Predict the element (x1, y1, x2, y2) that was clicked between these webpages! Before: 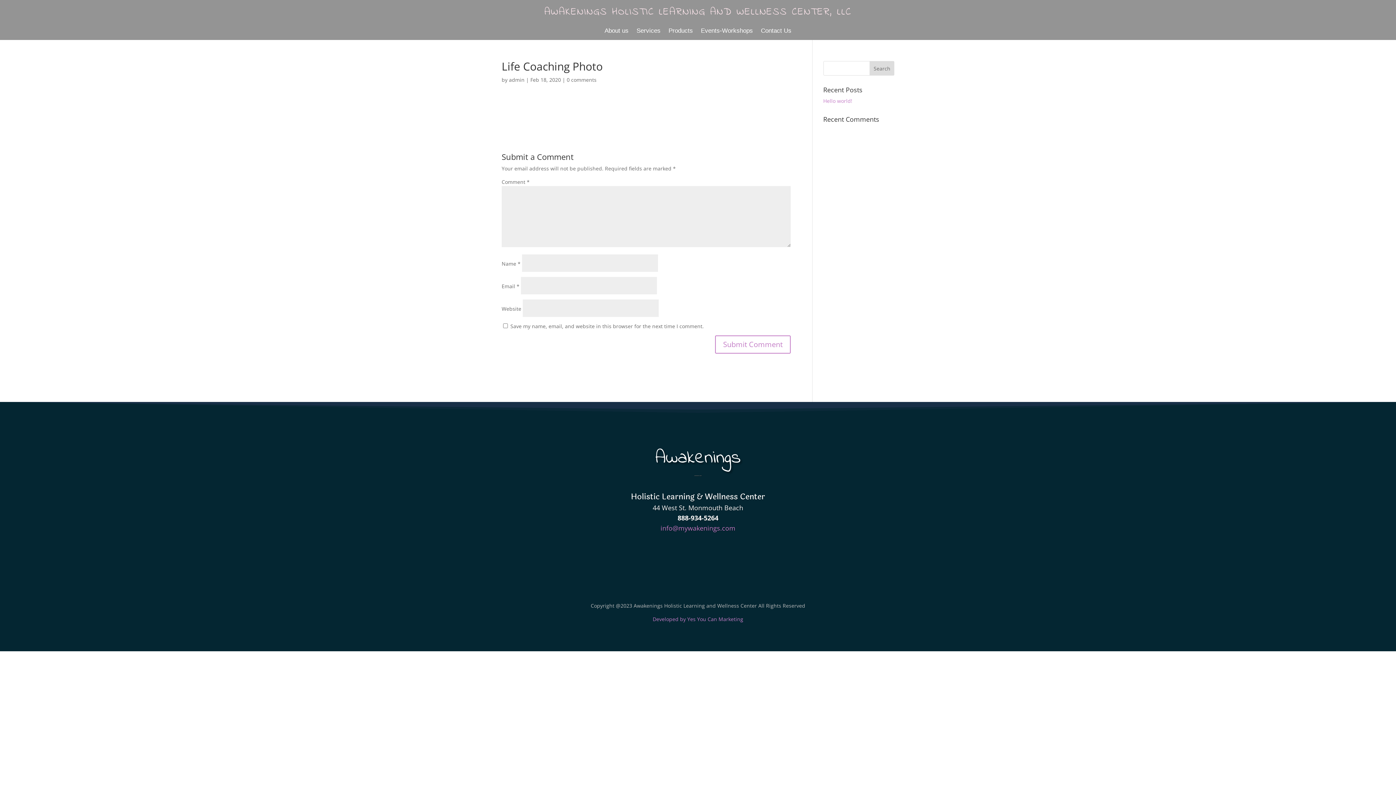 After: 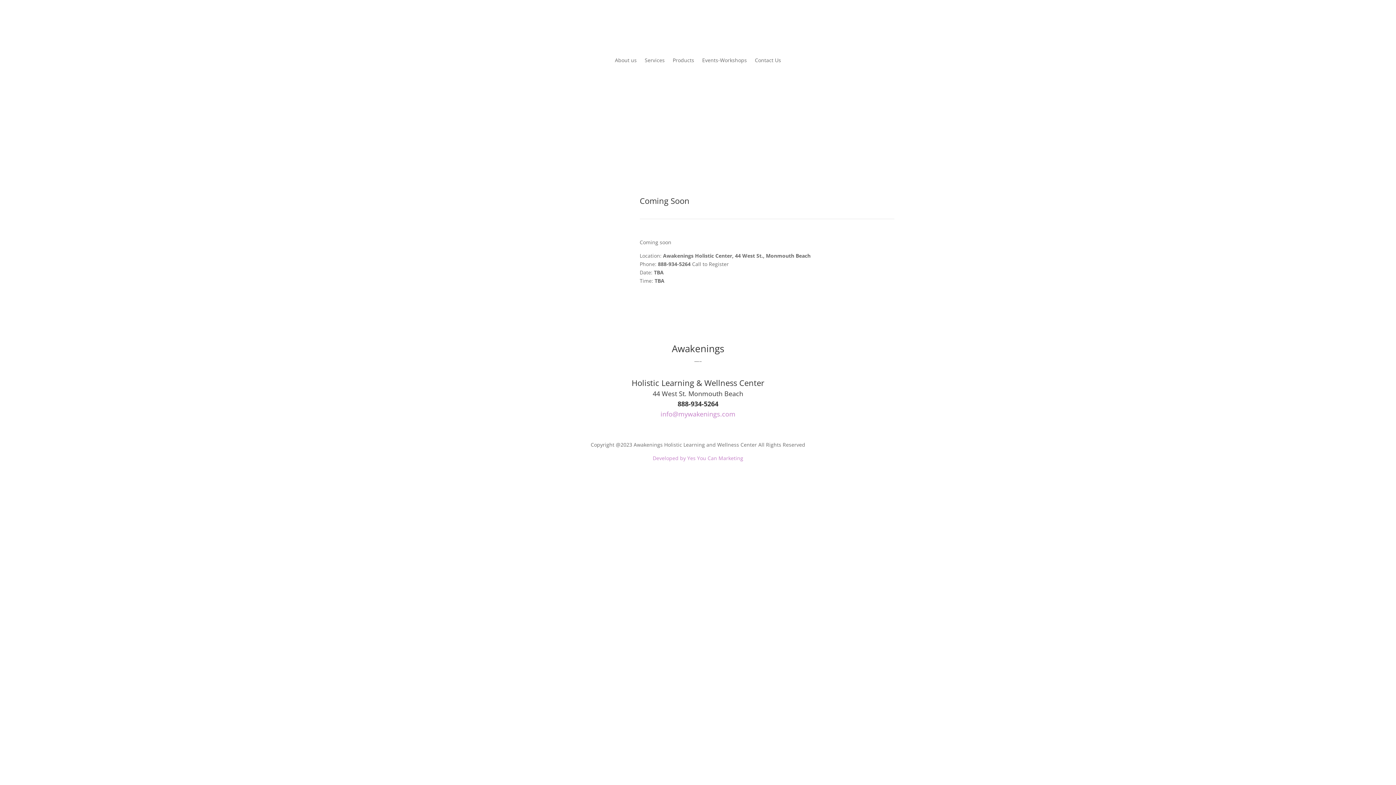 Action: label: Events-Workshops bbox: (701, 28, 753, 36)